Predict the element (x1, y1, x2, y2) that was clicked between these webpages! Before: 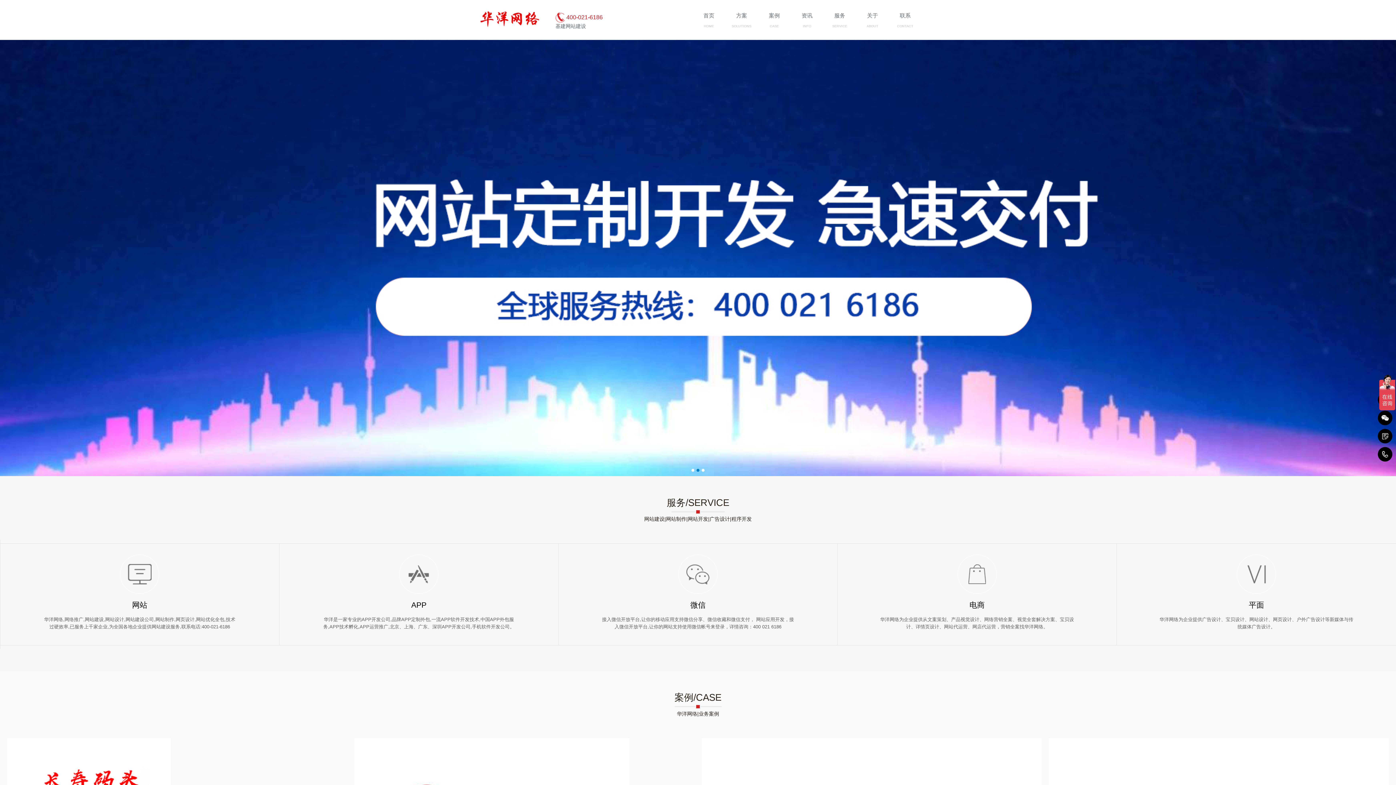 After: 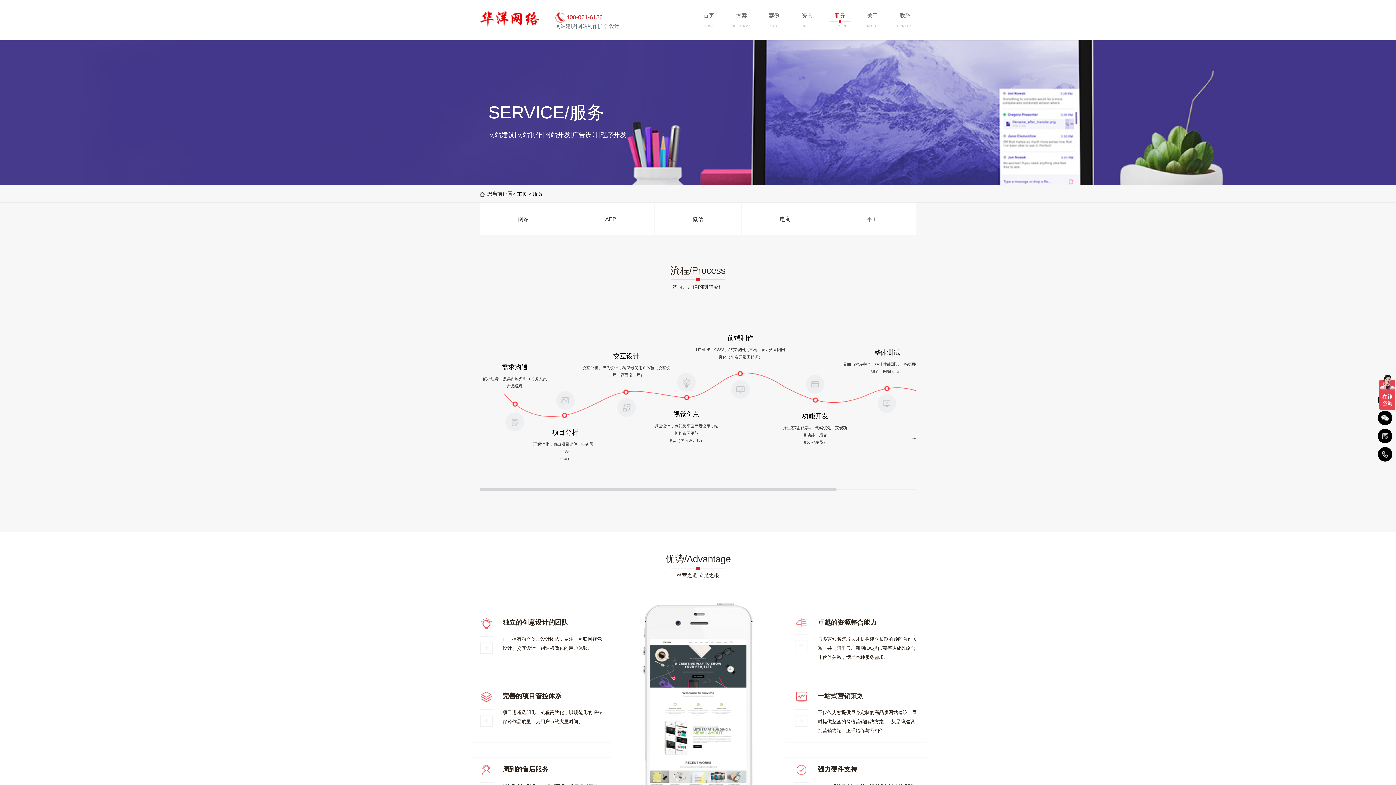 Action: bbox: (829, 12, 850, 28) label: 服务
SERVICE